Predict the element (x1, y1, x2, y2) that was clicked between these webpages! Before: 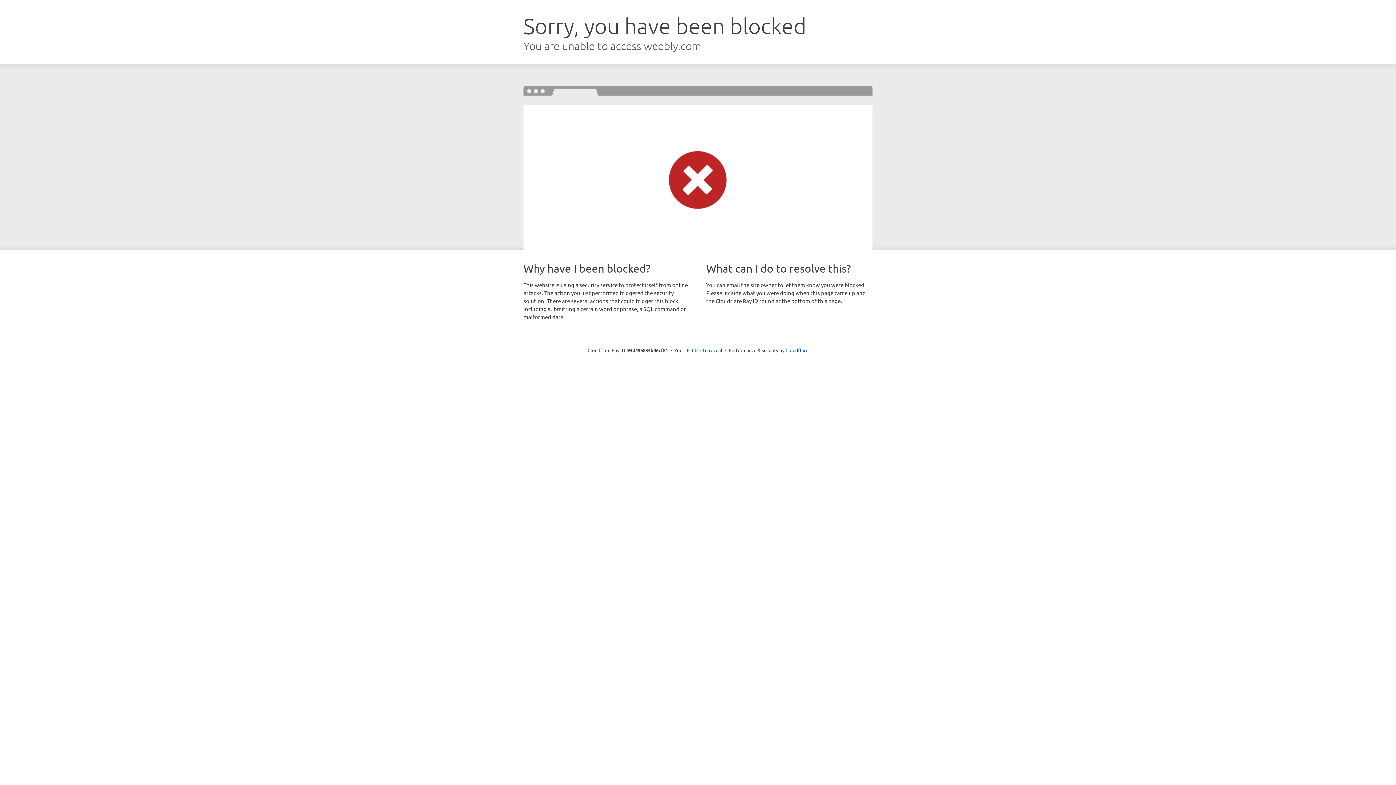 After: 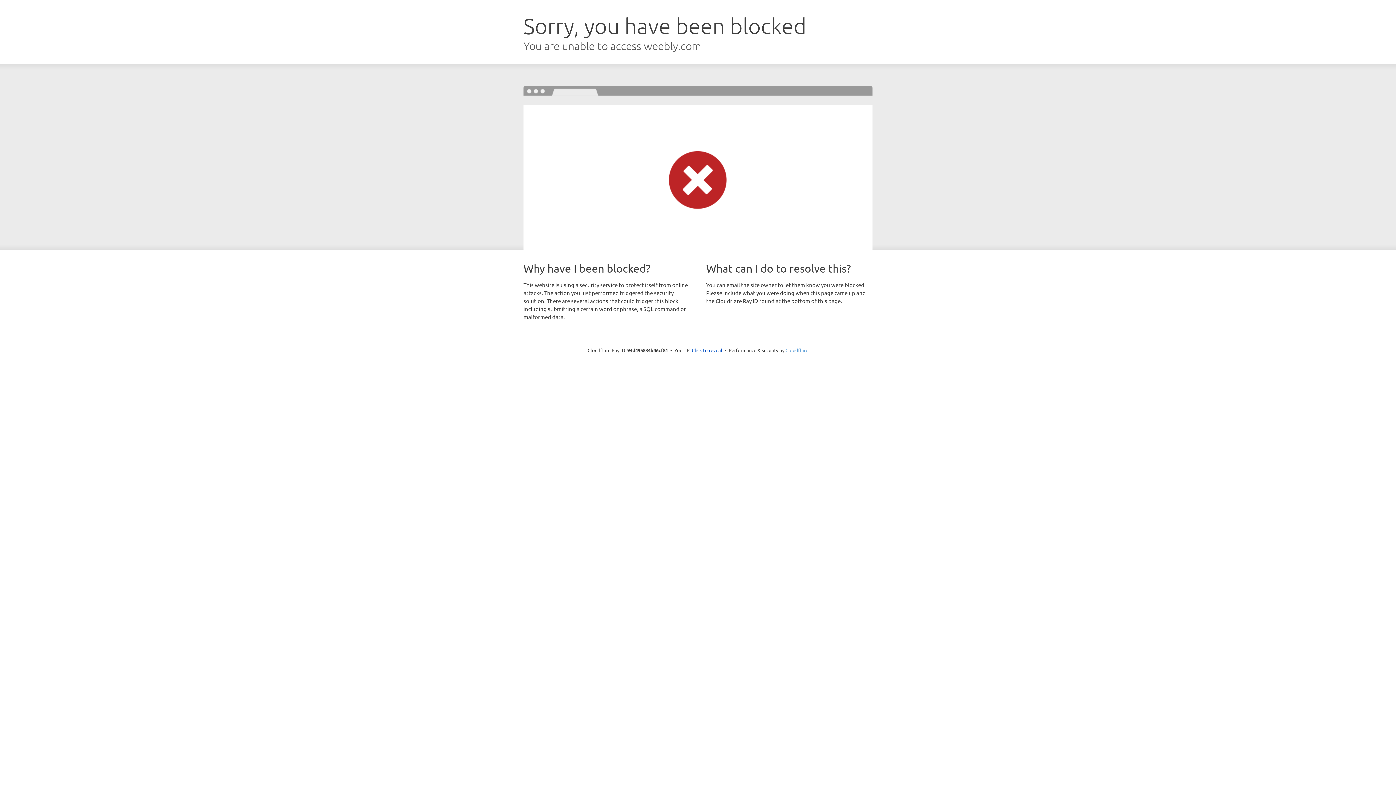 Action: bbox: (785, 347, 808, 353) label: Cloudflare